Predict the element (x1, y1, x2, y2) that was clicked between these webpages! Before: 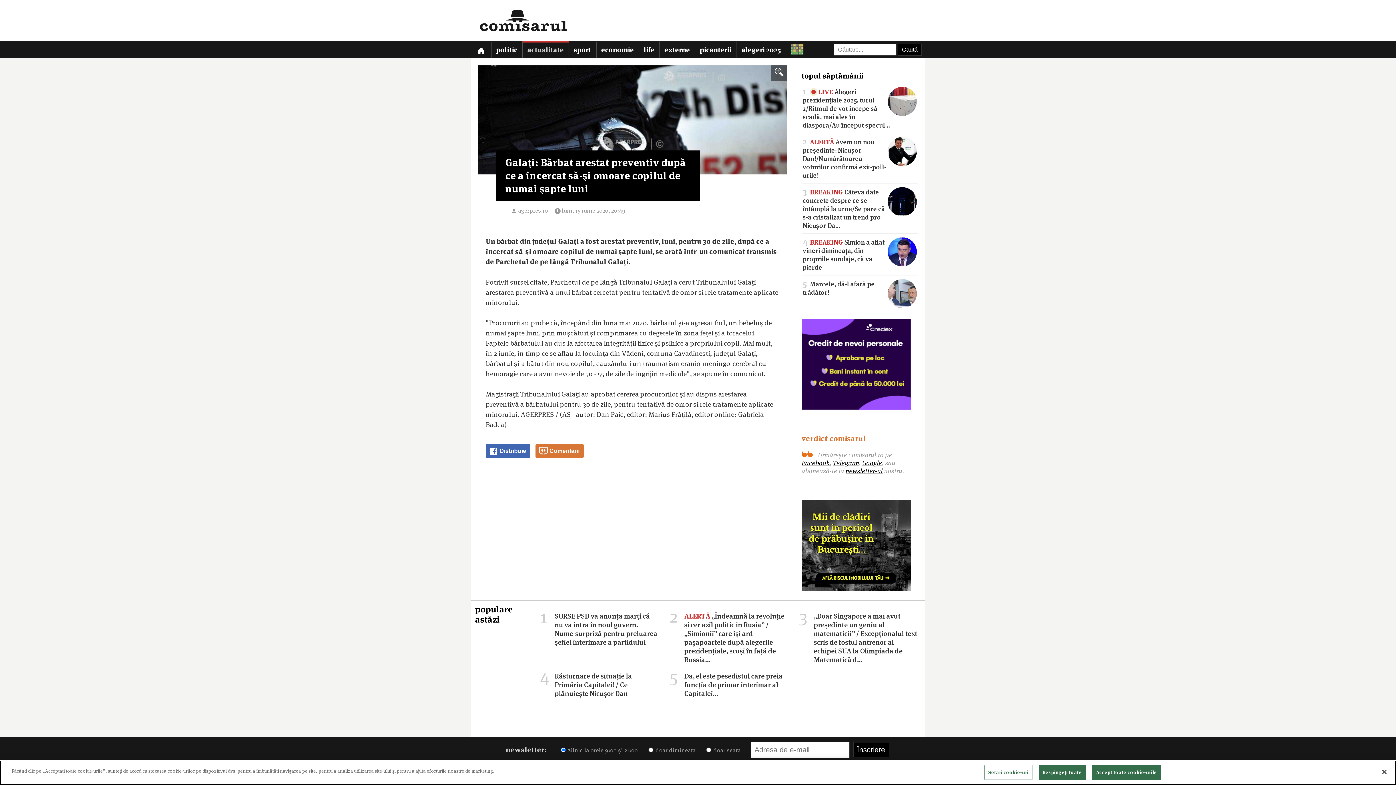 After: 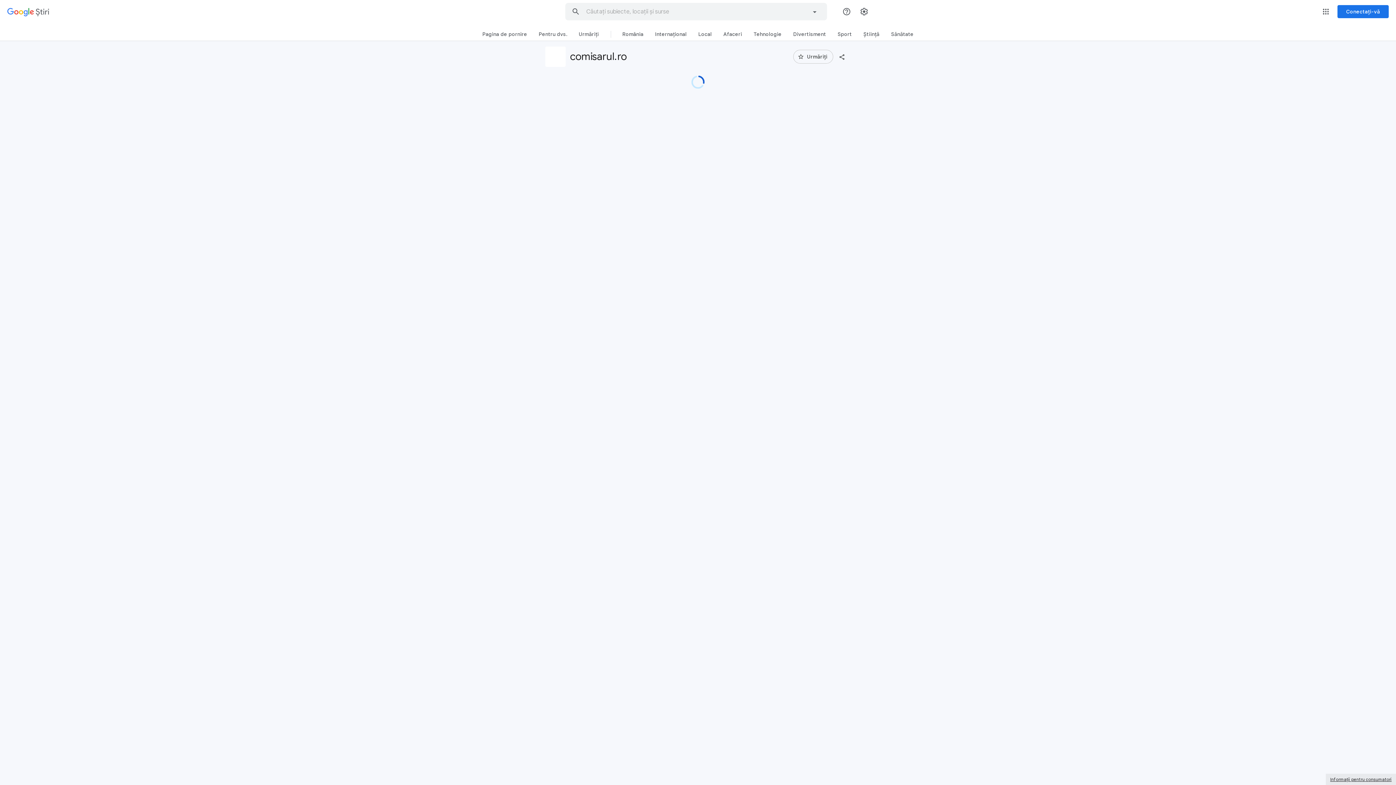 Action: bbox: (862, 459, 882, 467) label: Google